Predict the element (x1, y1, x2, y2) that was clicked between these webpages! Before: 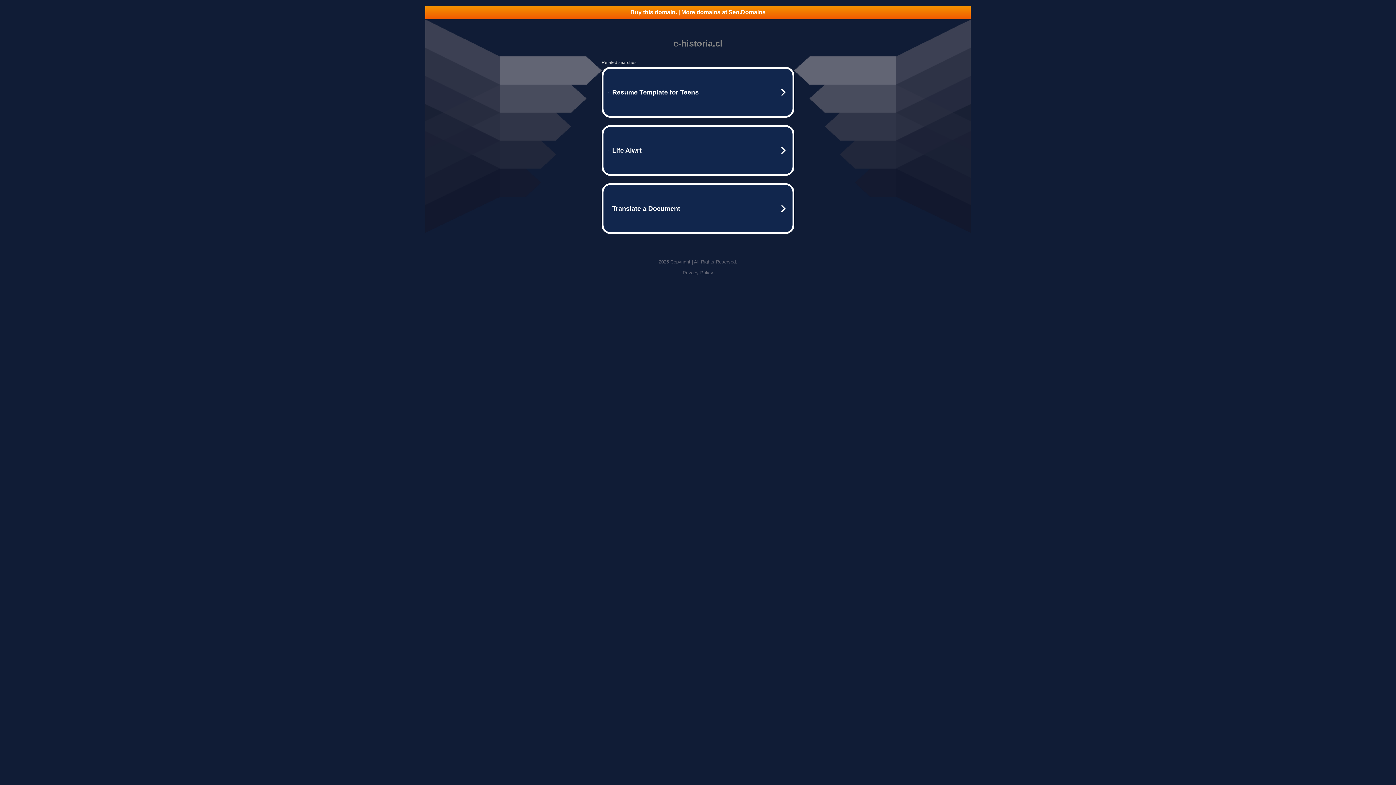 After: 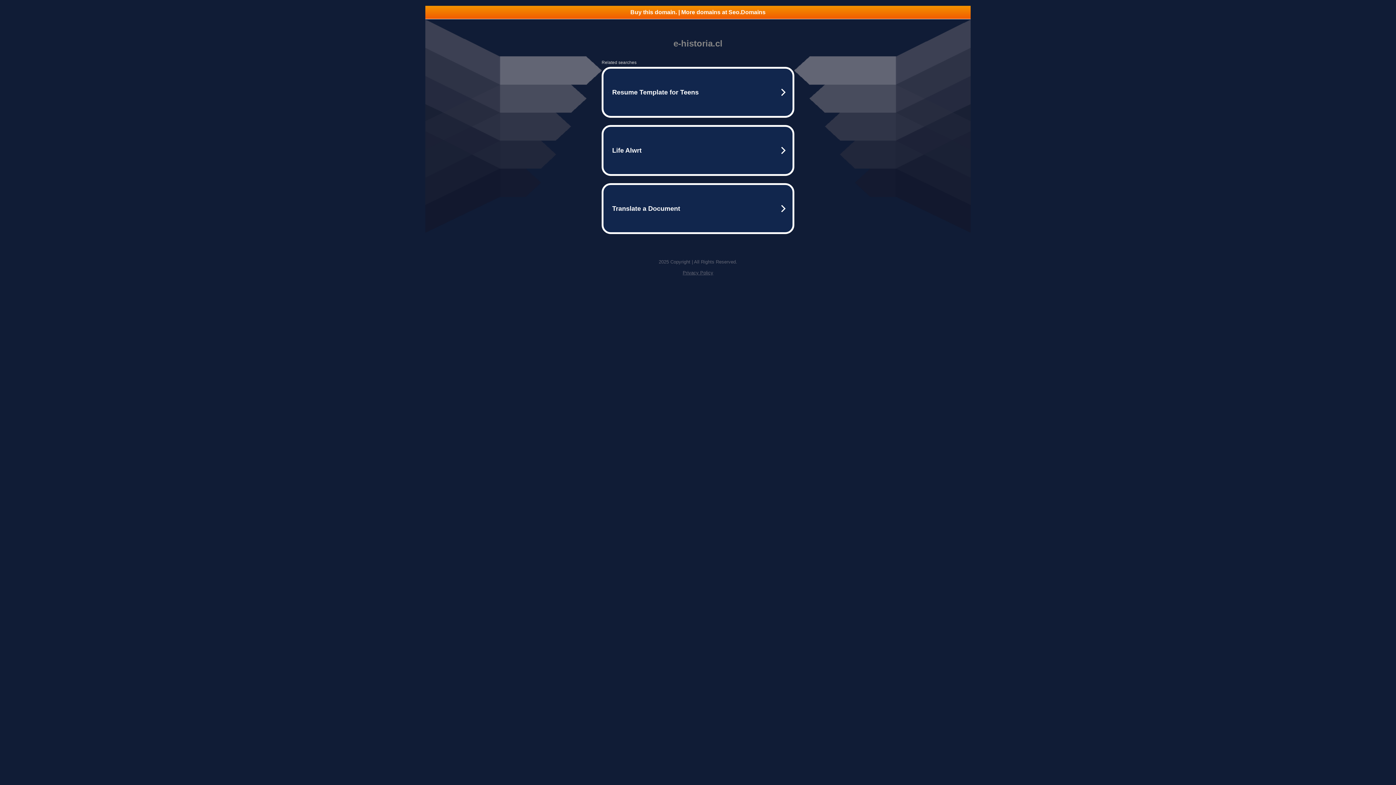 Action: label: Privacy Policy bbox: (682, 270, 713, 275)